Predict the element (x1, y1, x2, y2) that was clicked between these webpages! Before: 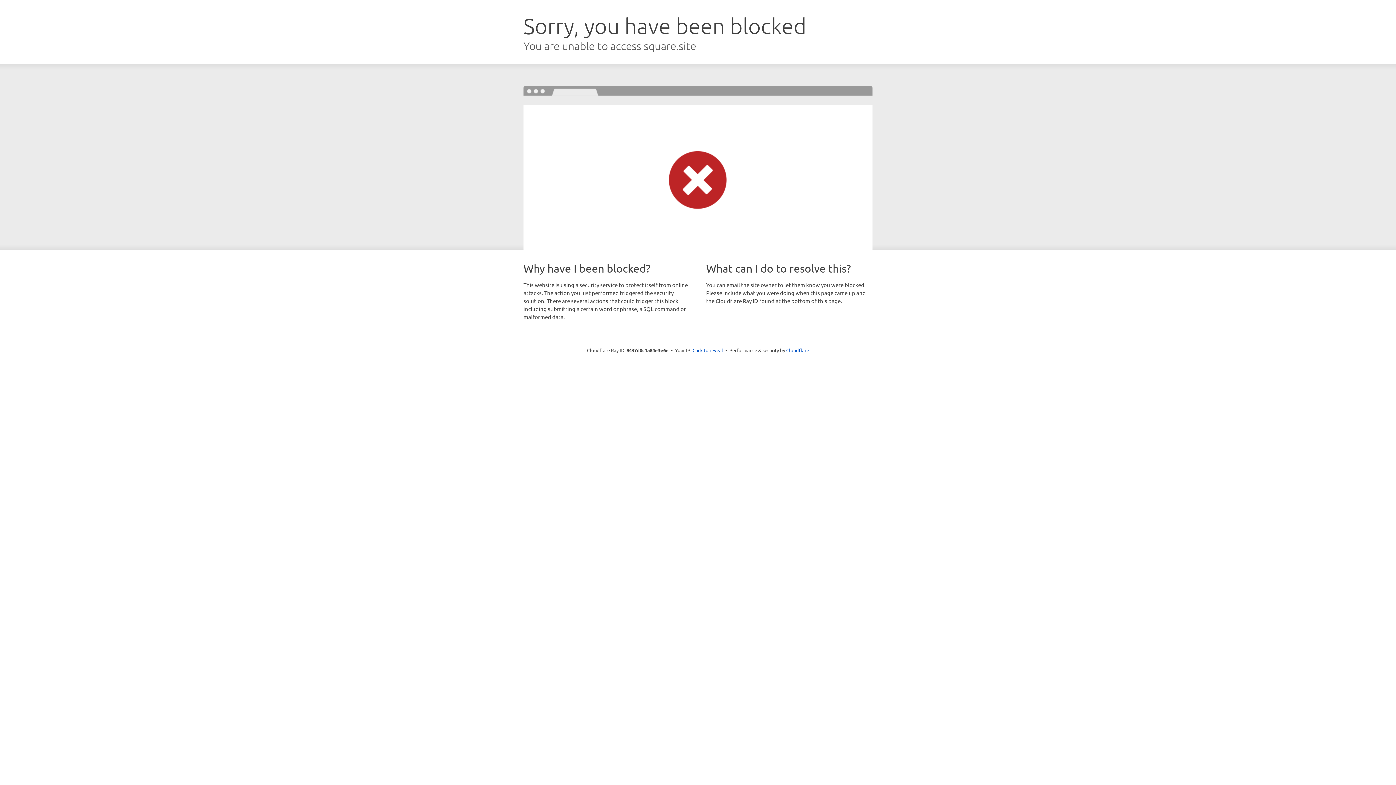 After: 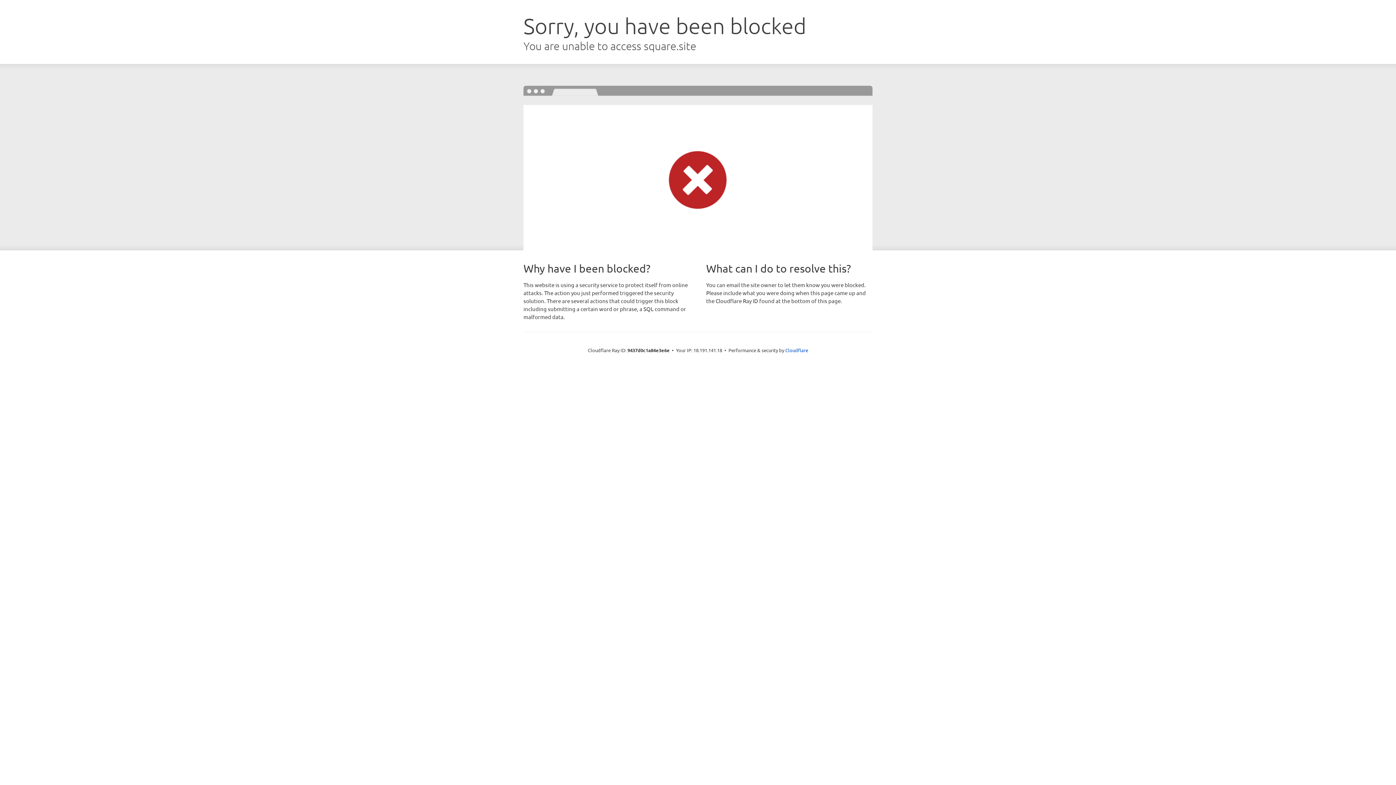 Action: label: Click to reveal bbox: (692, 346, 723, 353)